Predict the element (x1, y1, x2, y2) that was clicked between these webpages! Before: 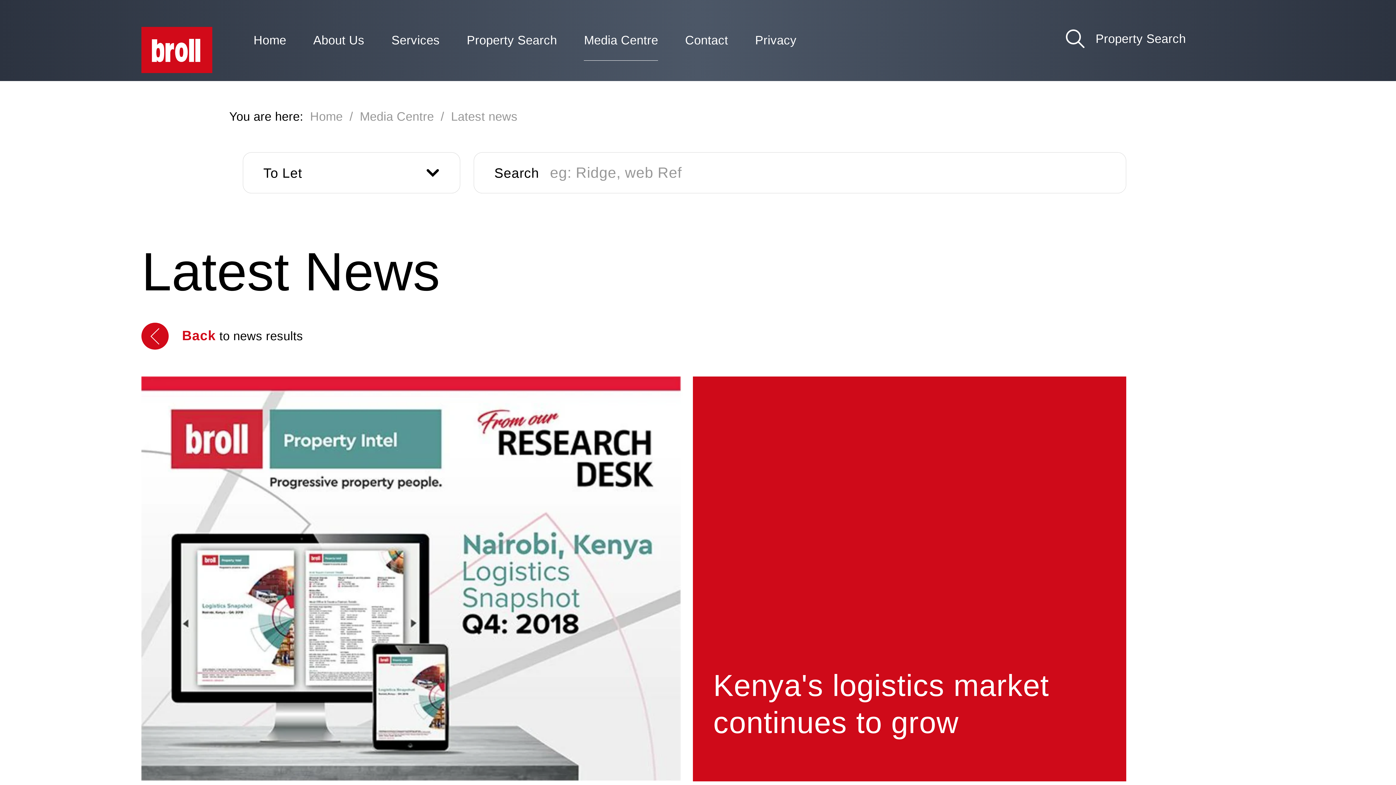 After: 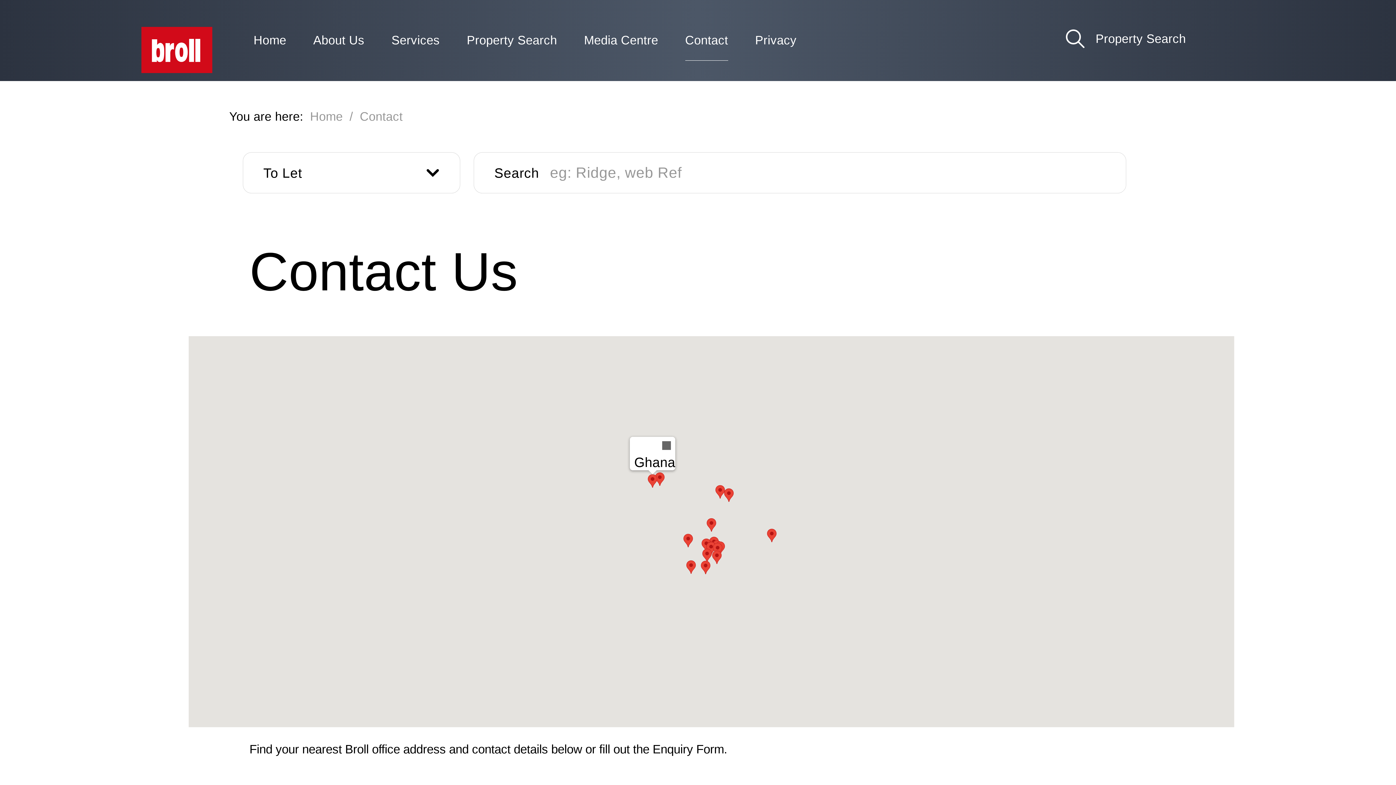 Action: bbox: (685, 20, 728, 60) label: Contact